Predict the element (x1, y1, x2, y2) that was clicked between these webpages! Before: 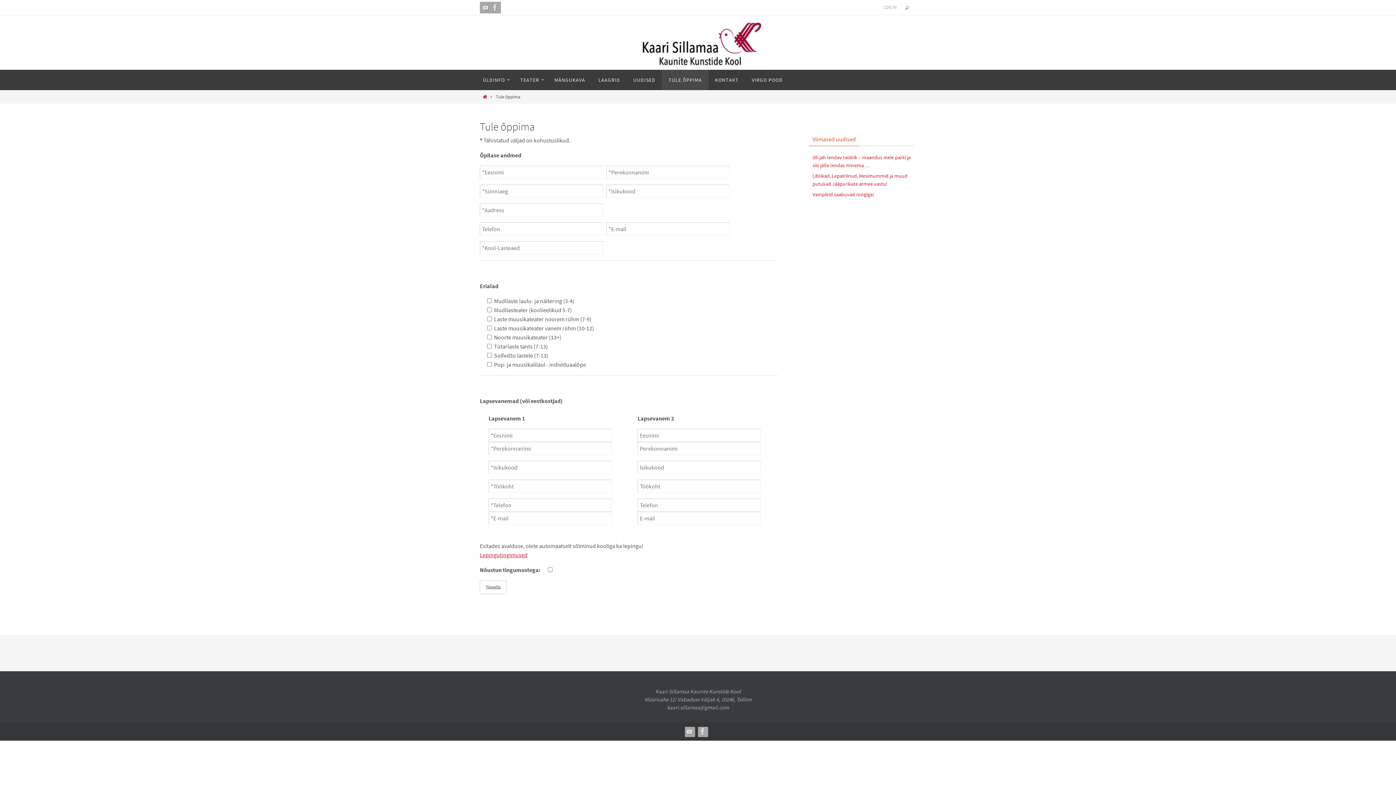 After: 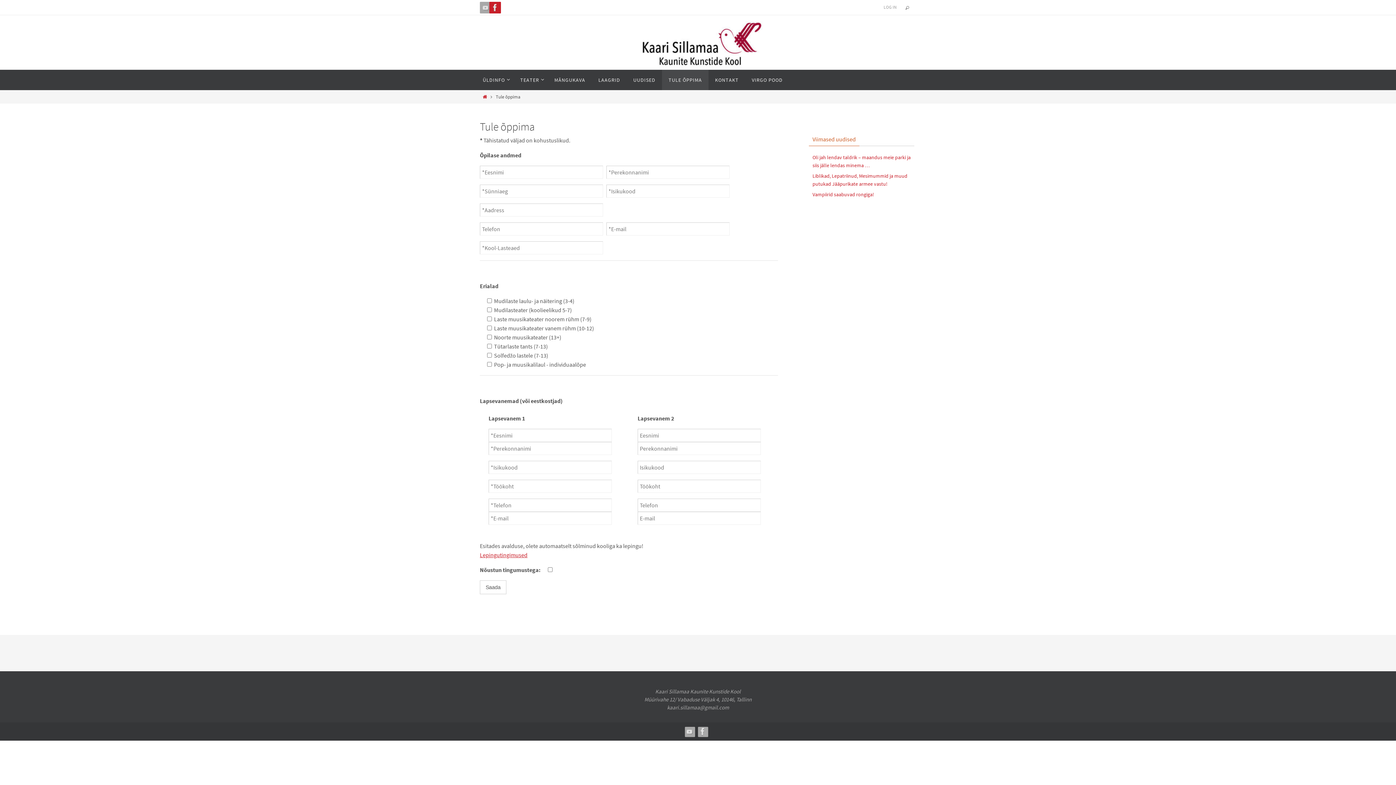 Action: bbox: (489, 1, 501, 13)